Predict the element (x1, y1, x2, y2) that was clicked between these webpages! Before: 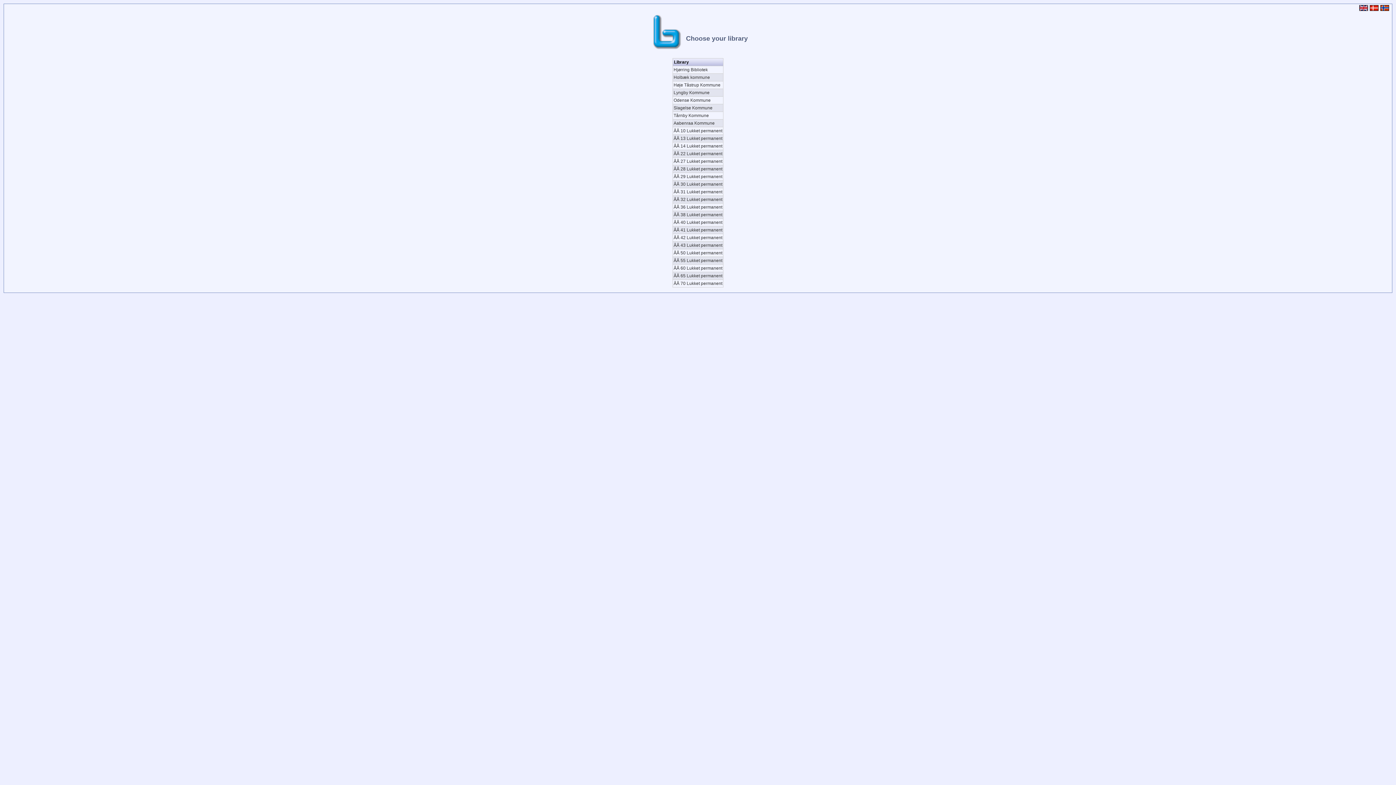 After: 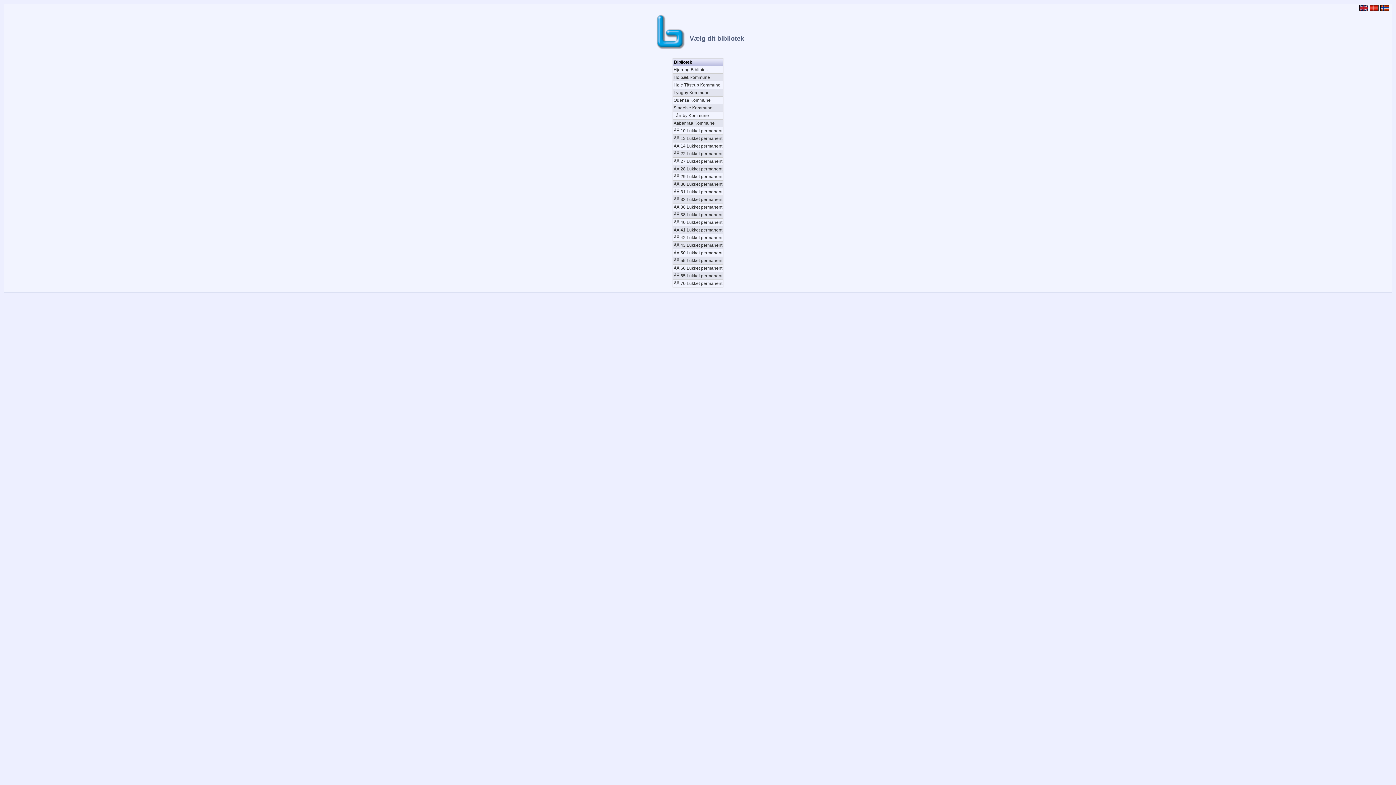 Action: bbox: (1380, 7, 1391, 11)